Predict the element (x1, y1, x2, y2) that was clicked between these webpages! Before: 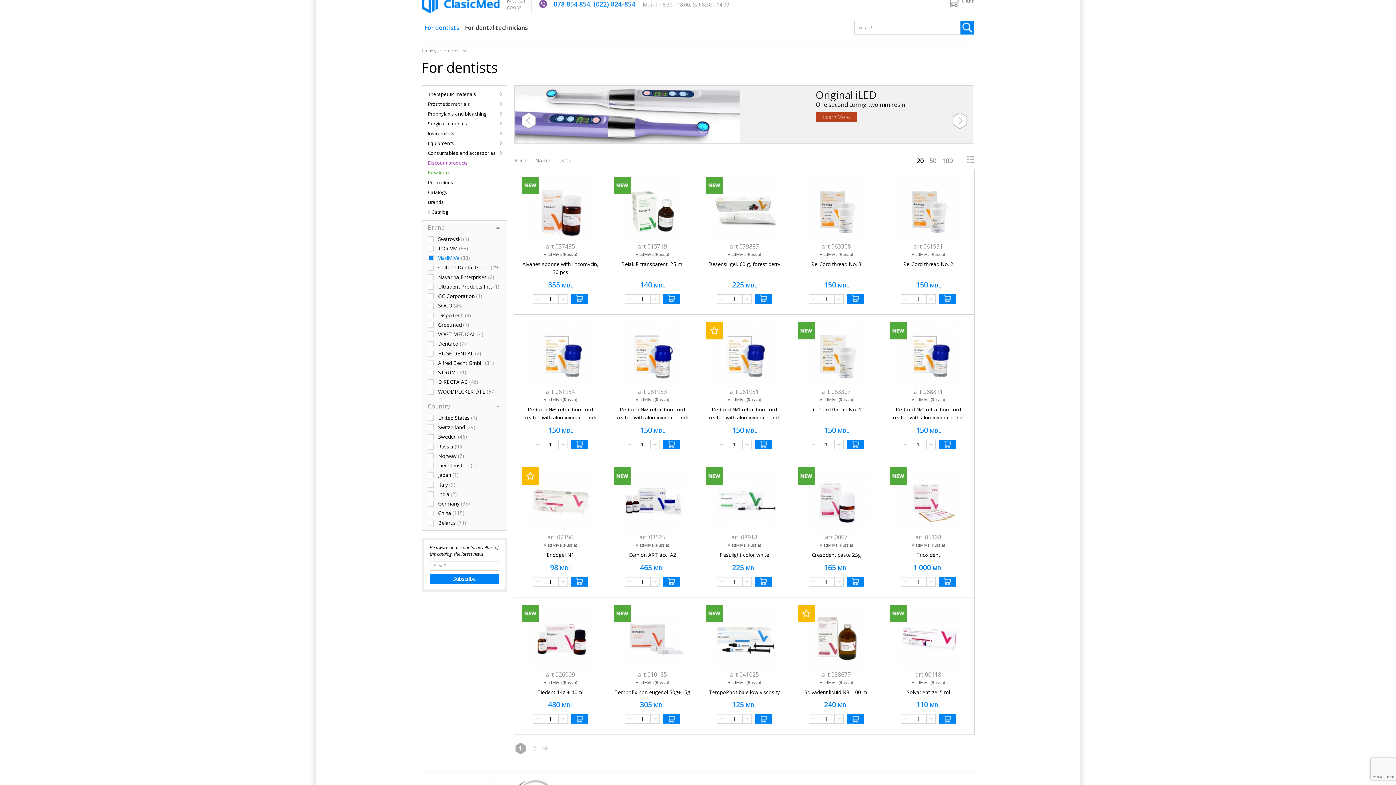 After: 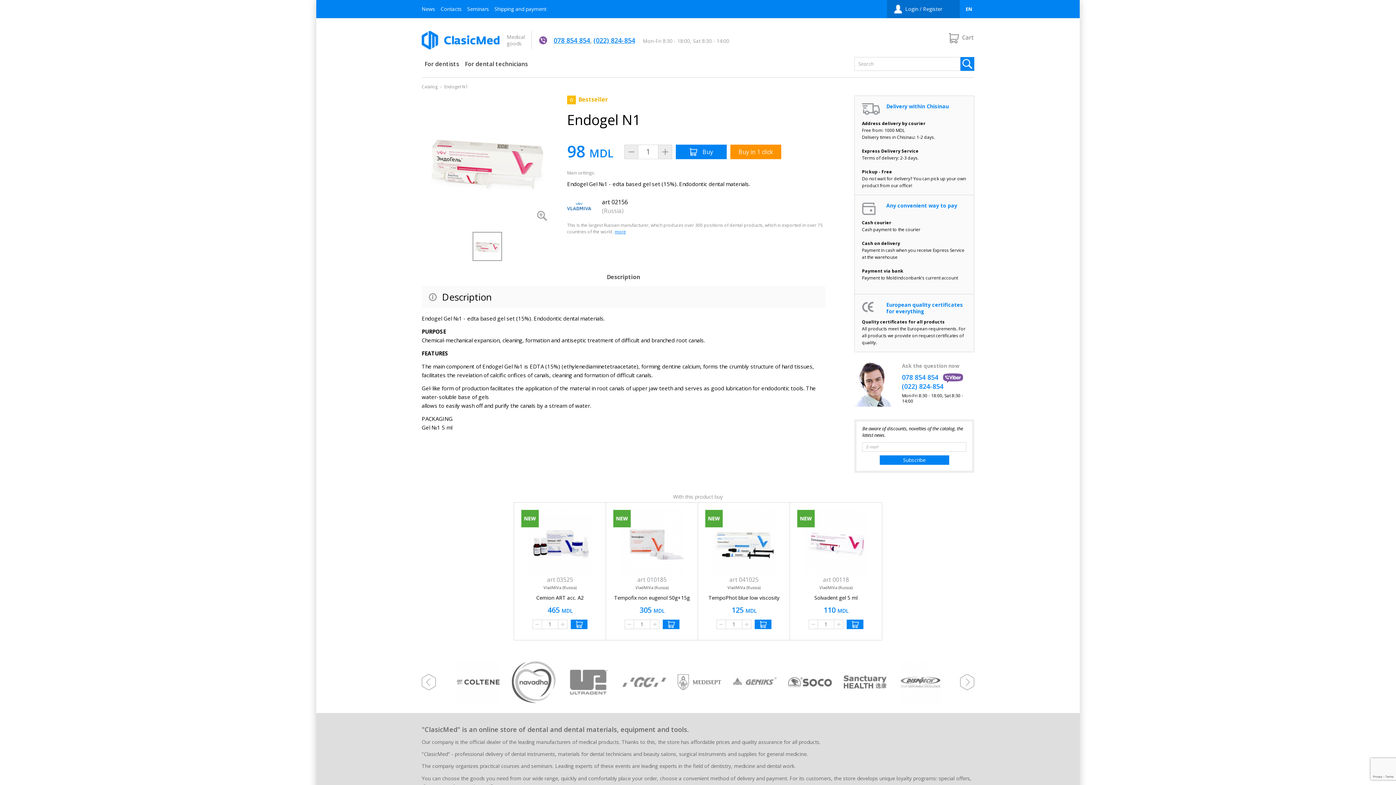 Action: bbox: (546, 551, 574, 558) label: Endogel N1